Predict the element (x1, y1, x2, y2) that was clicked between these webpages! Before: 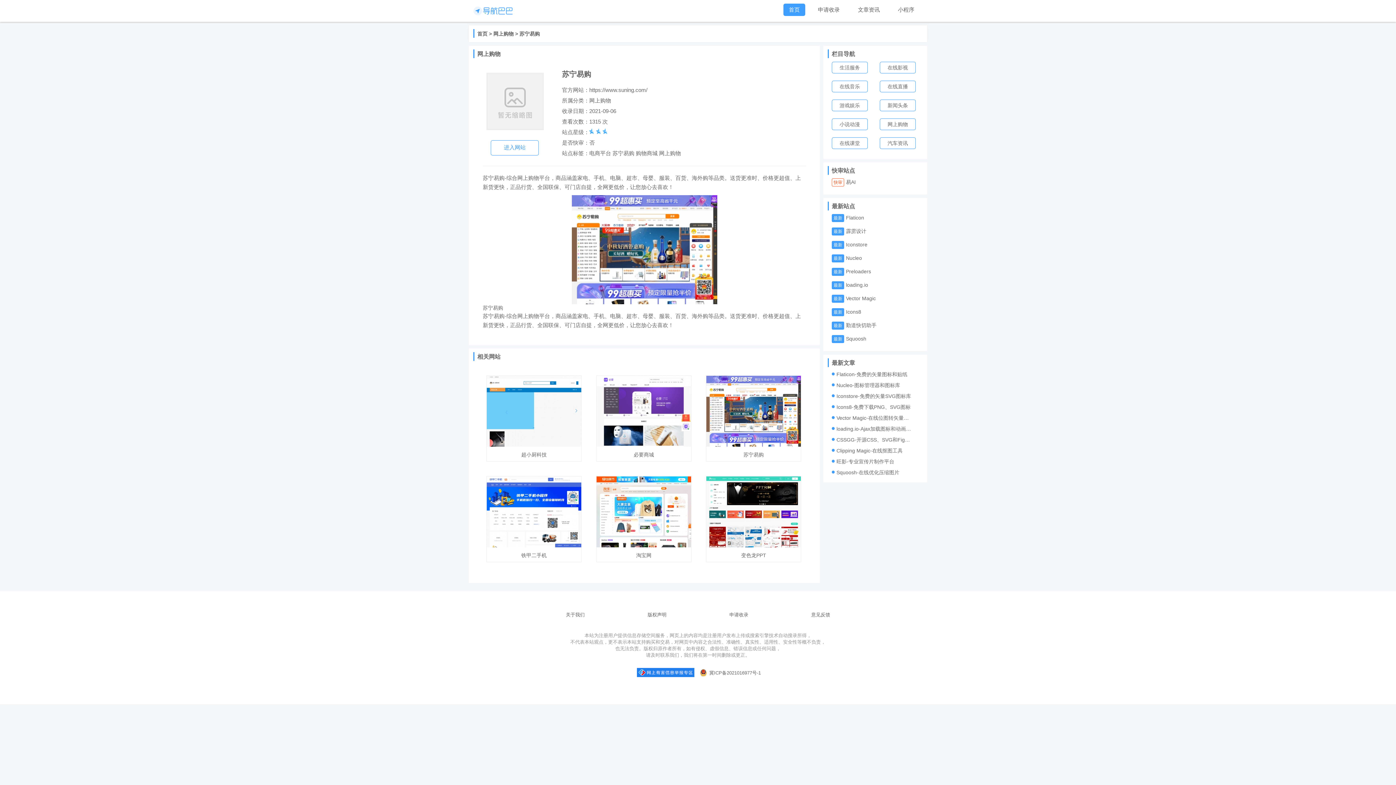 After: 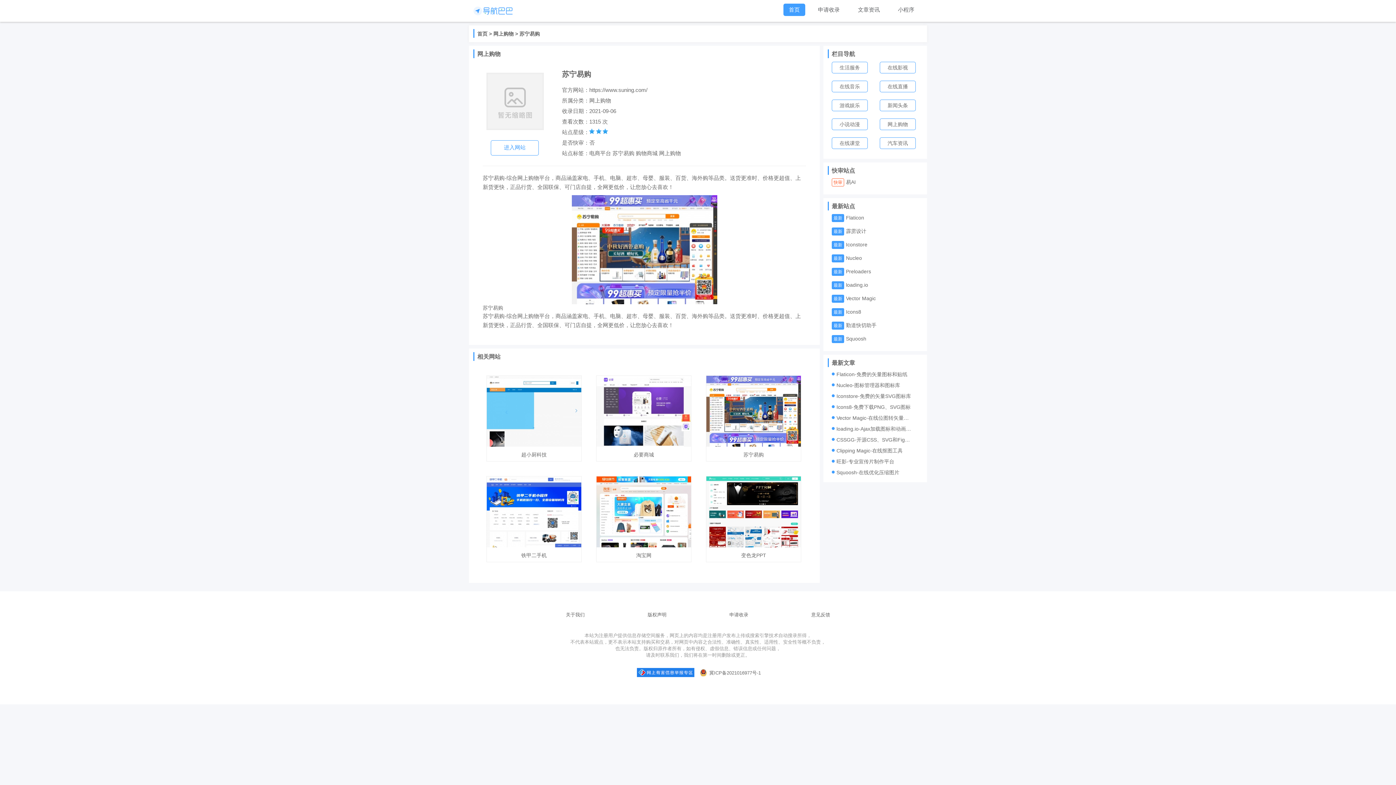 Action: bbox: (659, 150, 681, 156) label: 网上购物